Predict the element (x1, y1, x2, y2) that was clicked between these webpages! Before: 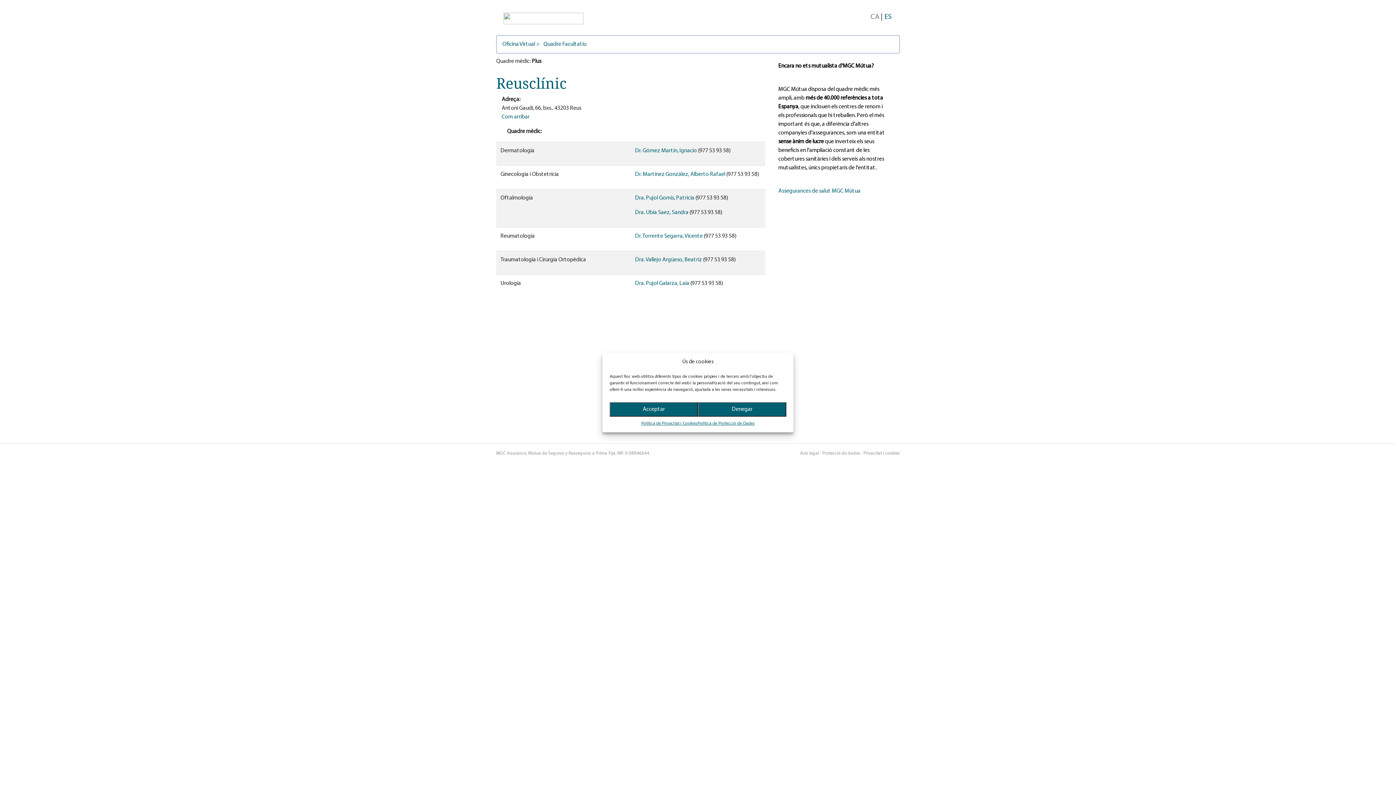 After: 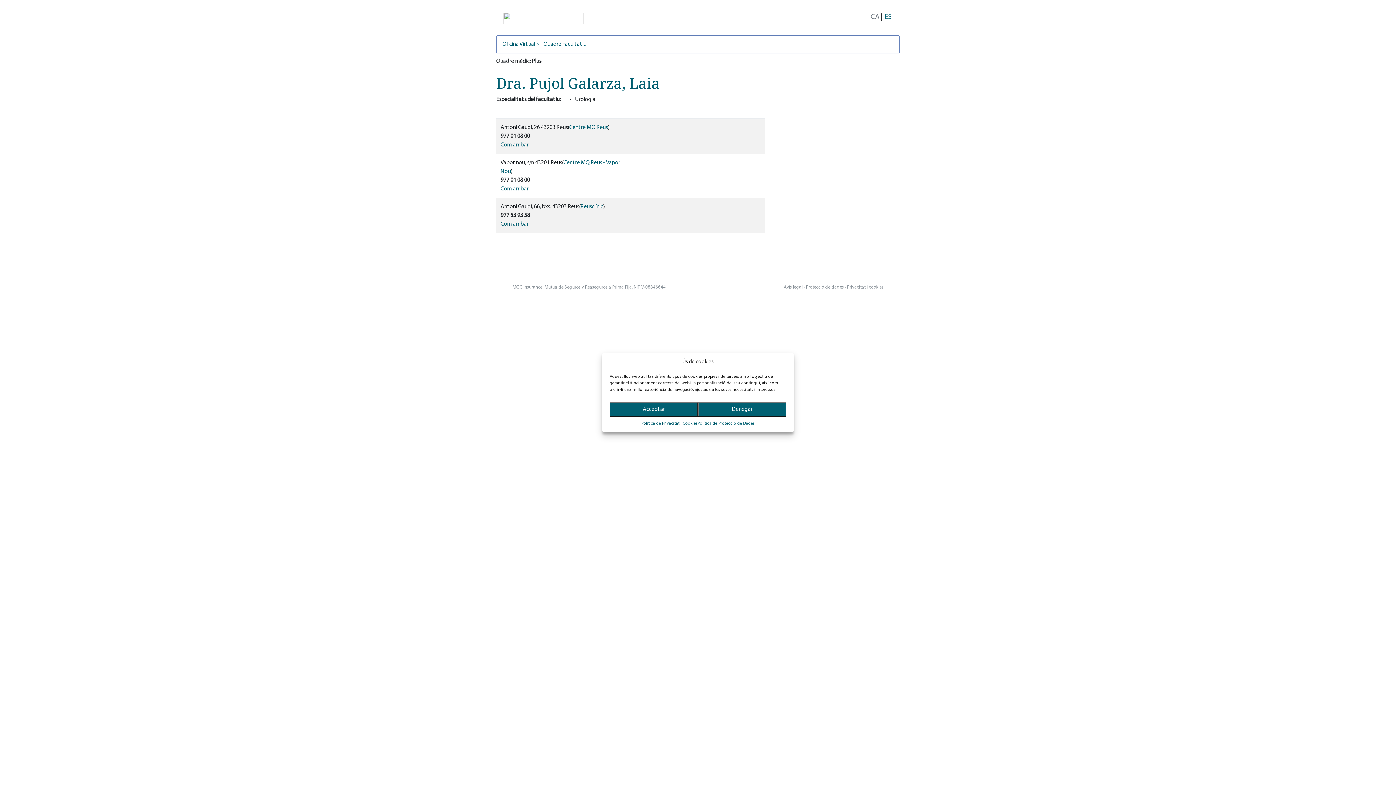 Action: bbox: (635, 280, 689, 286) label: Dra. Pujol Galarza, Laia